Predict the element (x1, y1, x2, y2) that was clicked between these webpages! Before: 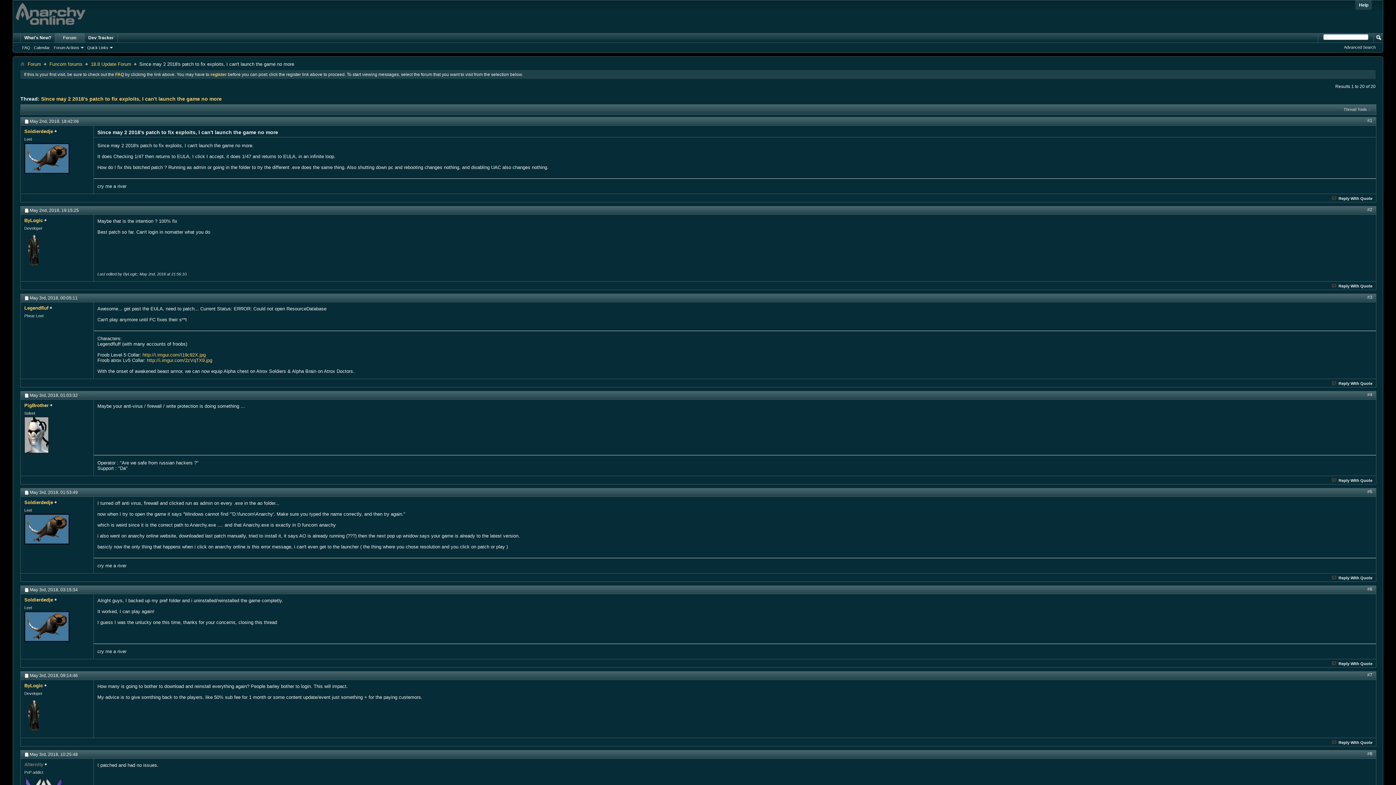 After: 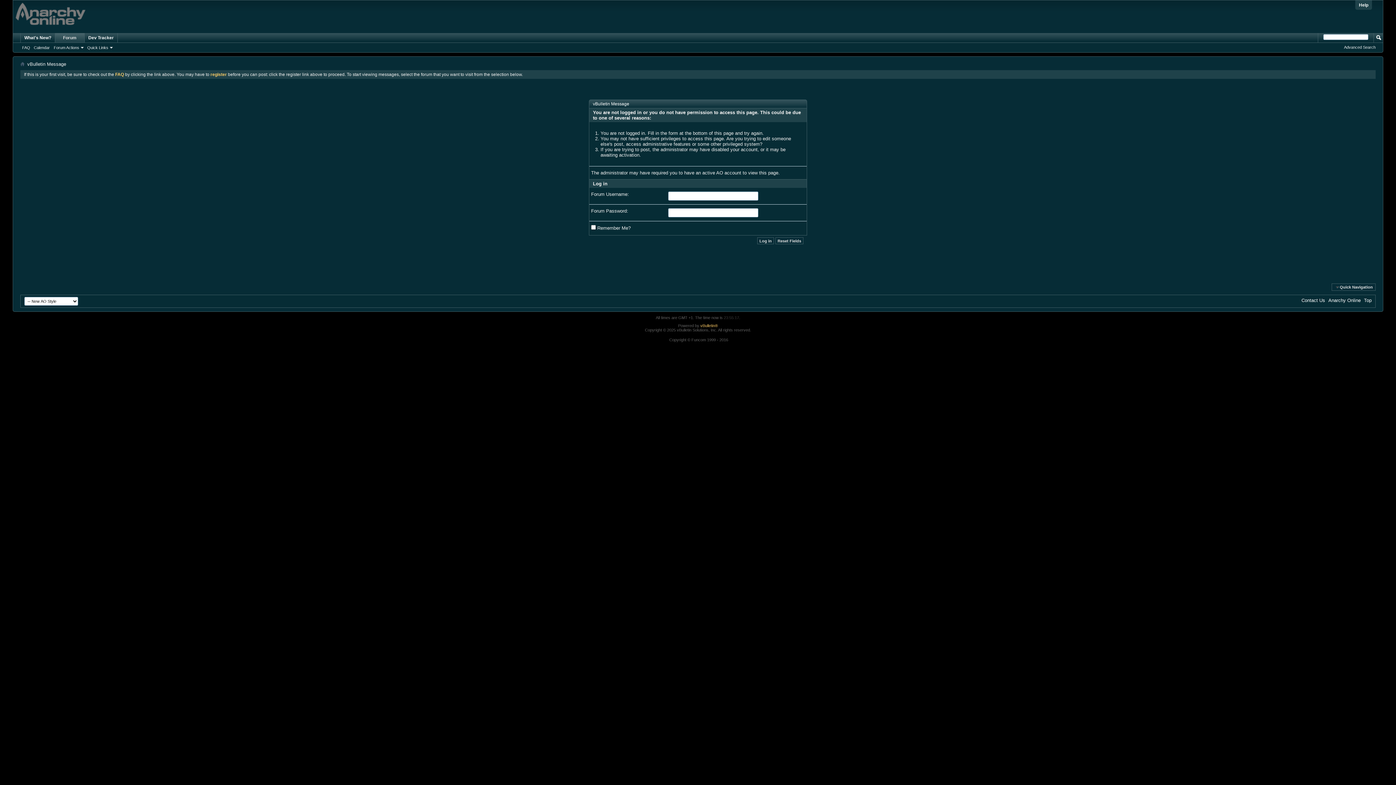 Action: label: Reply With Quote bbox: (1331, 740, 1372, 744)